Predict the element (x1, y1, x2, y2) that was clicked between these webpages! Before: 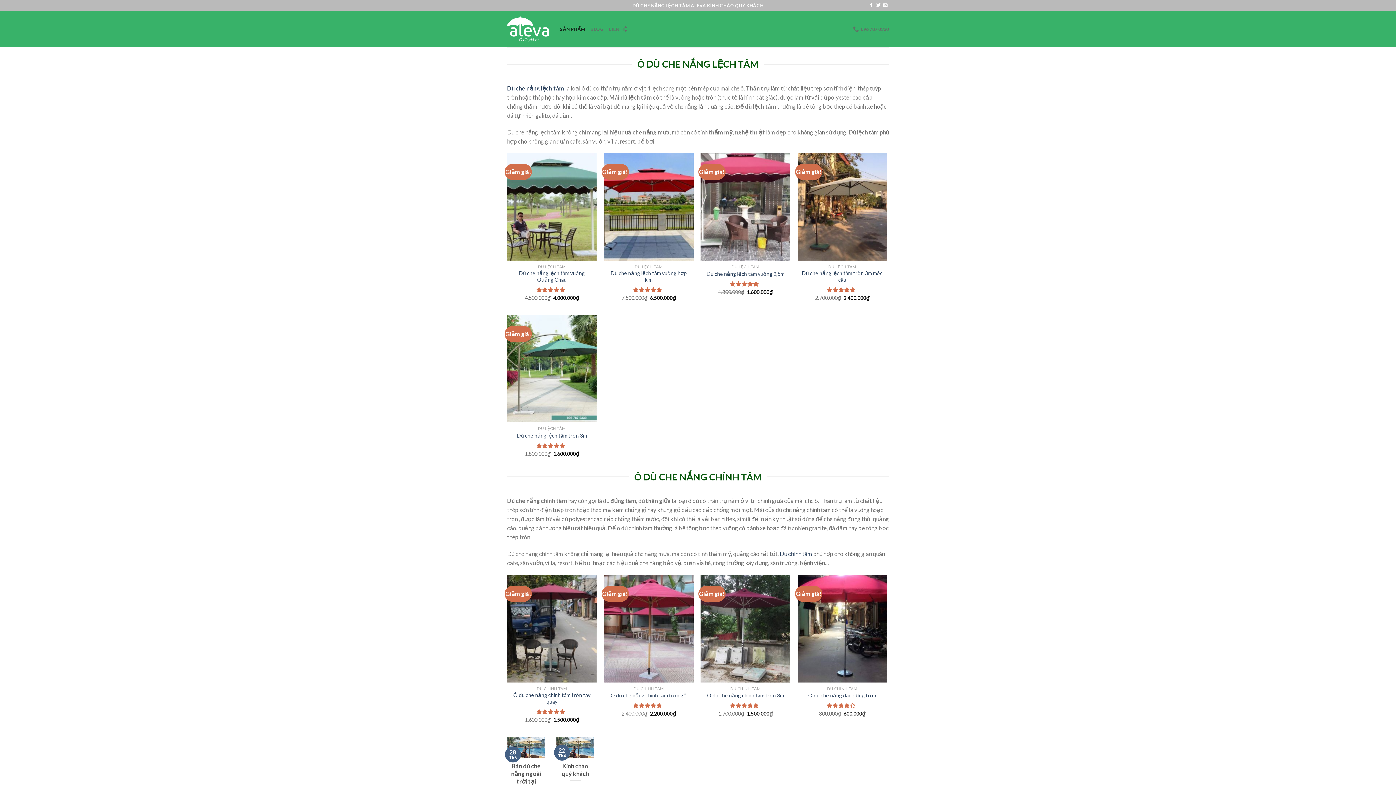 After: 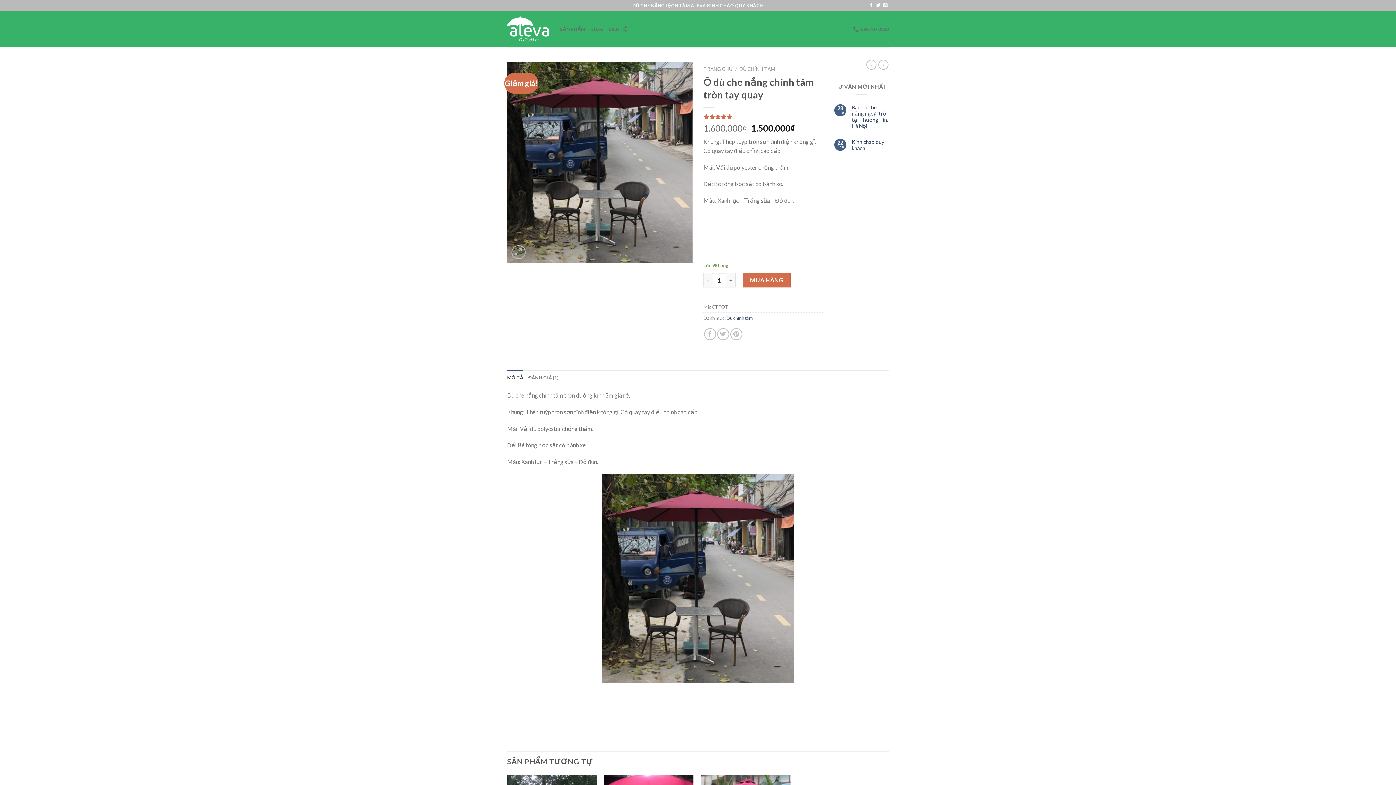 Action: bbox: (507, 575, 596, 682)